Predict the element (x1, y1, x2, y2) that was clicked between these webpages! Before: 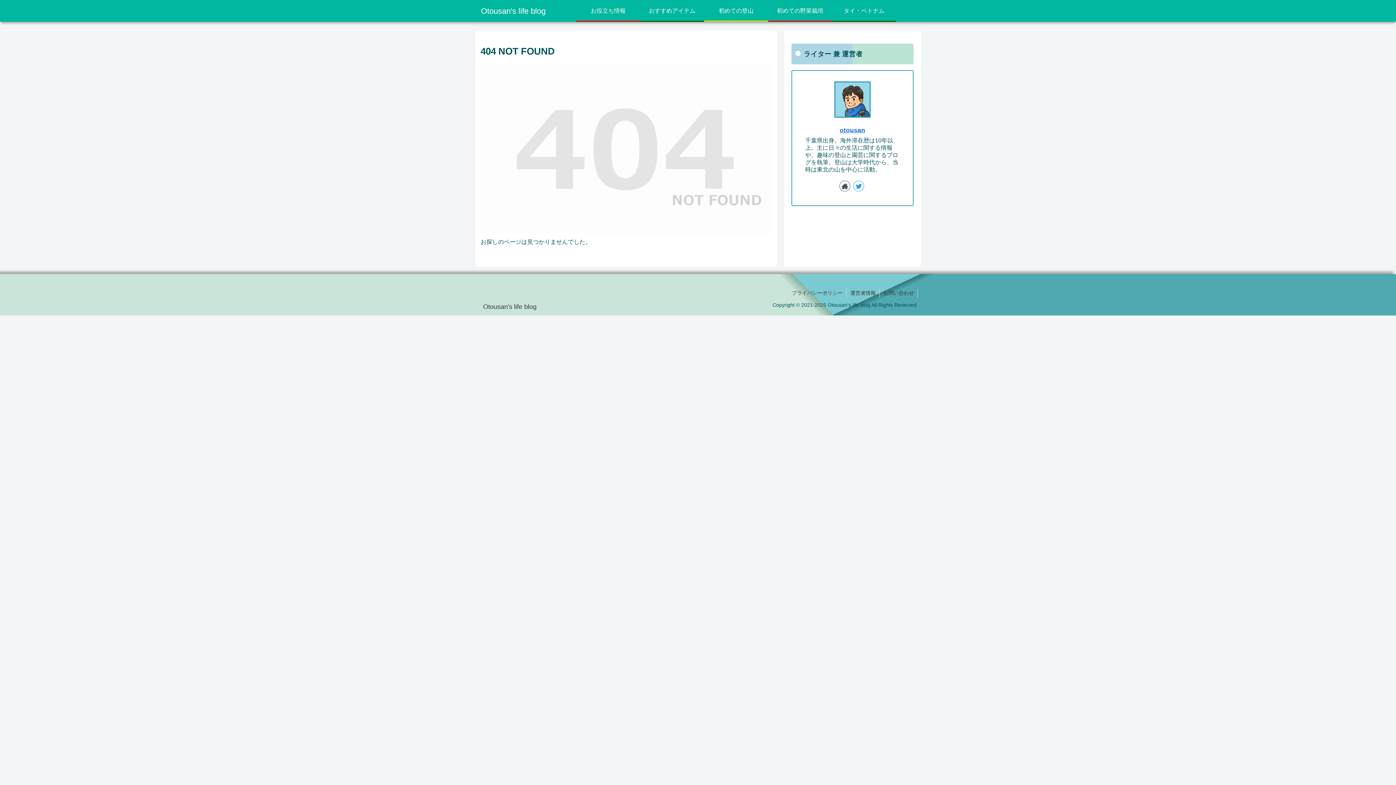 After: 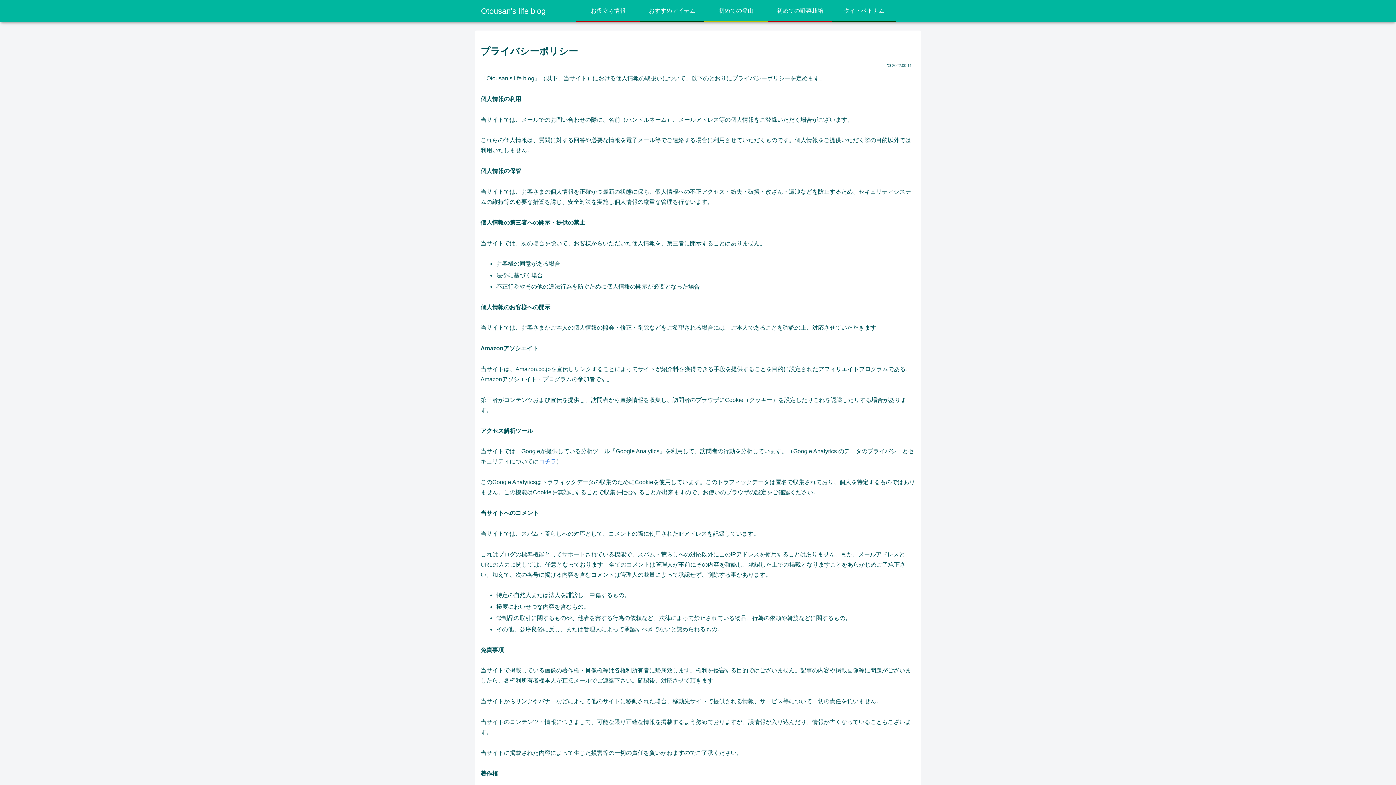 Action: label: プライバシーポリシー bbox: (788, 288, 846, 297)